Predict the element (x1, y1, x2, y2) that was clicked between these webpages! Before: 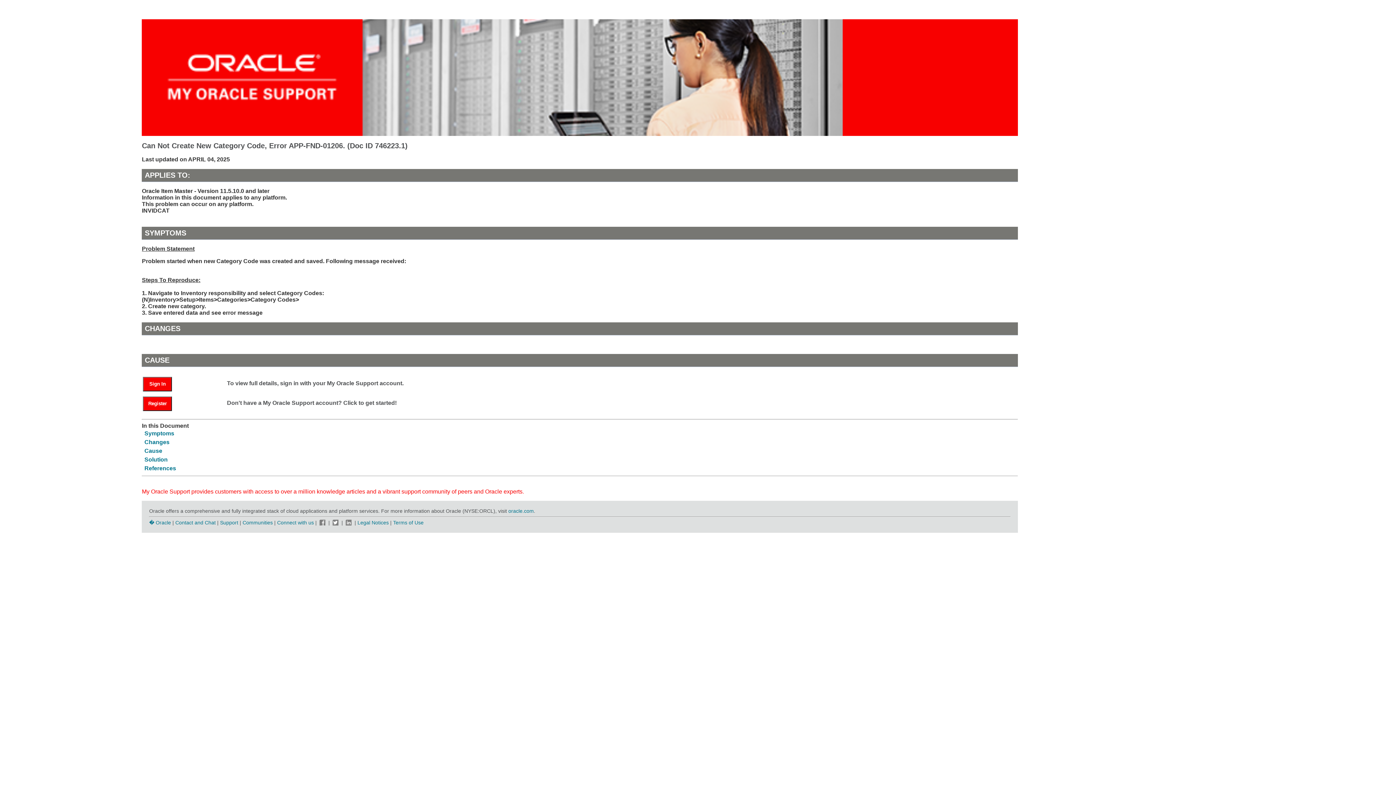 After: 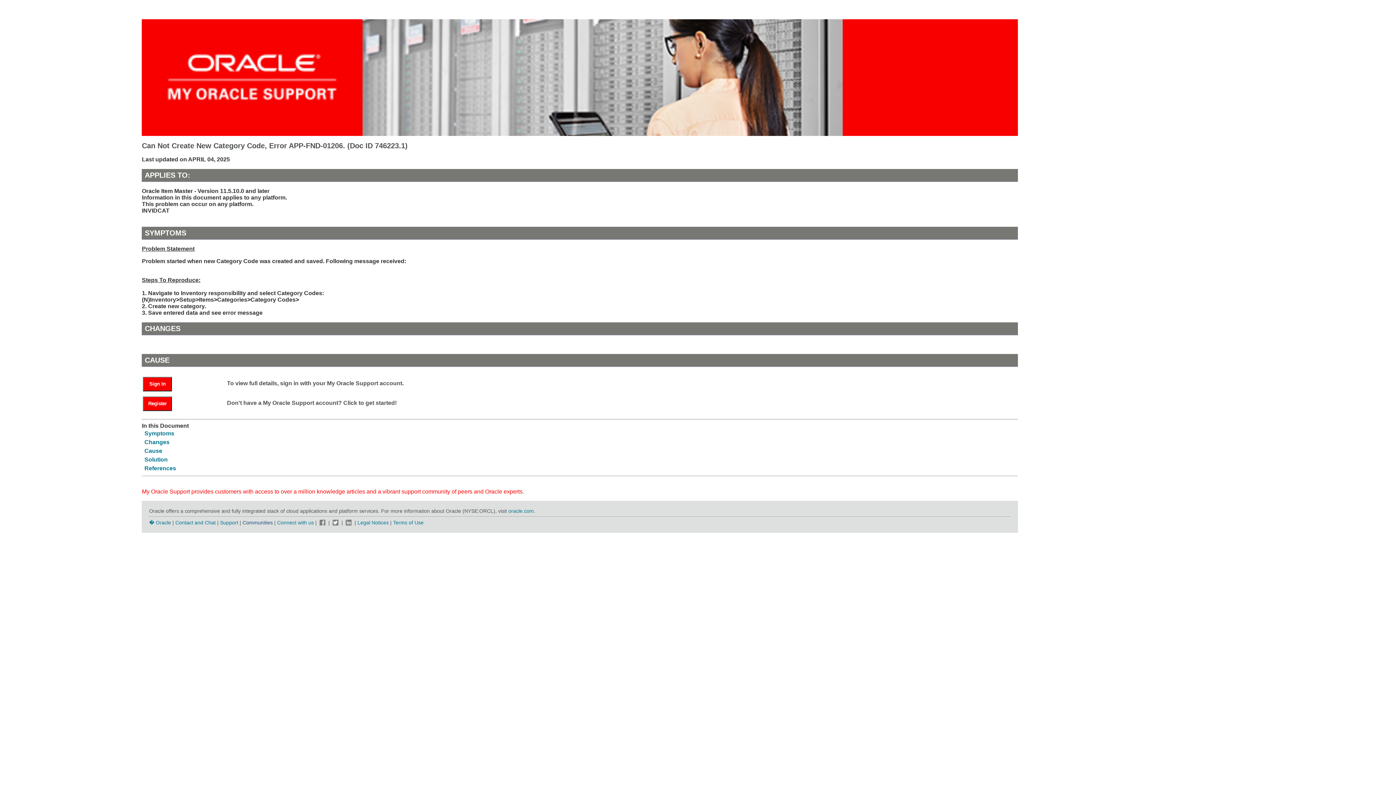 Action: label: Communities bbox: (242, 519, 272, 525)